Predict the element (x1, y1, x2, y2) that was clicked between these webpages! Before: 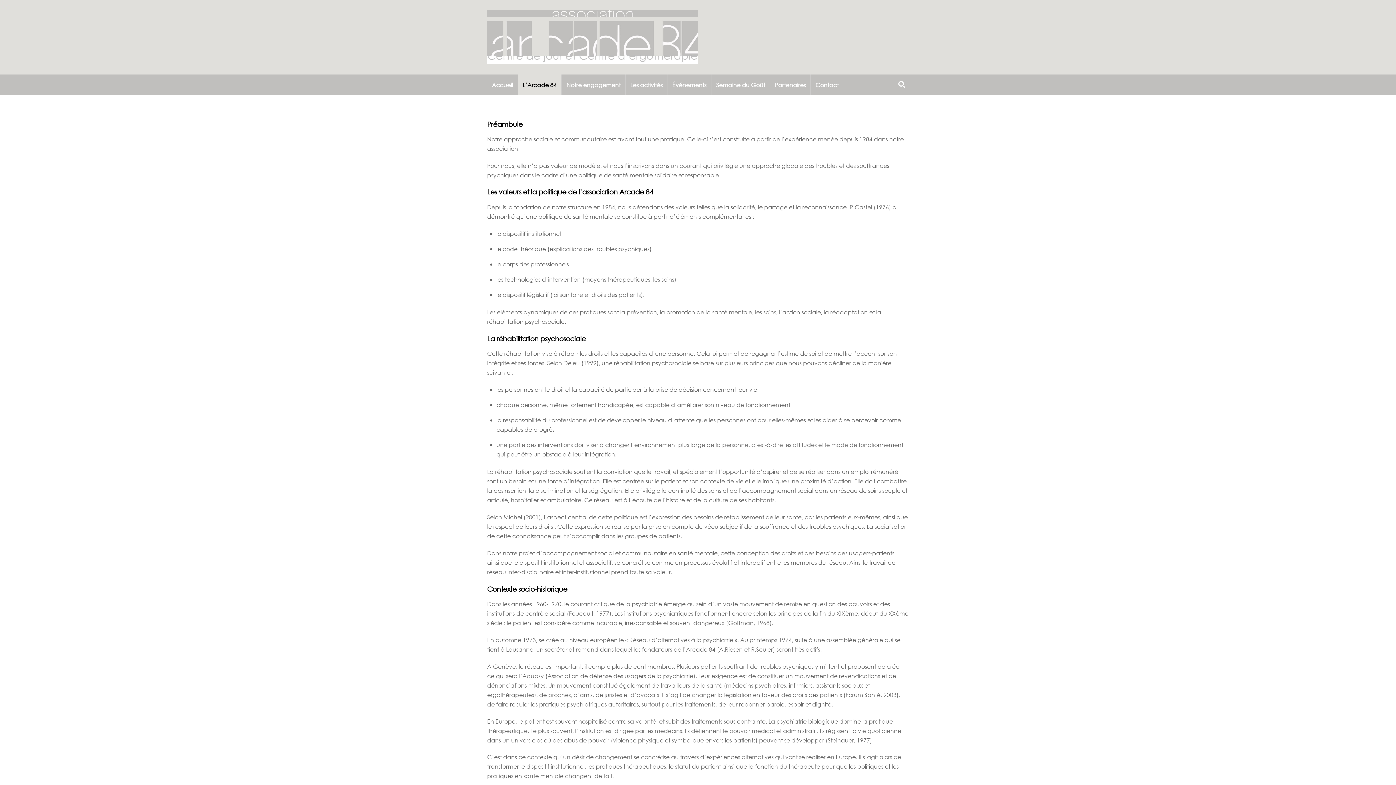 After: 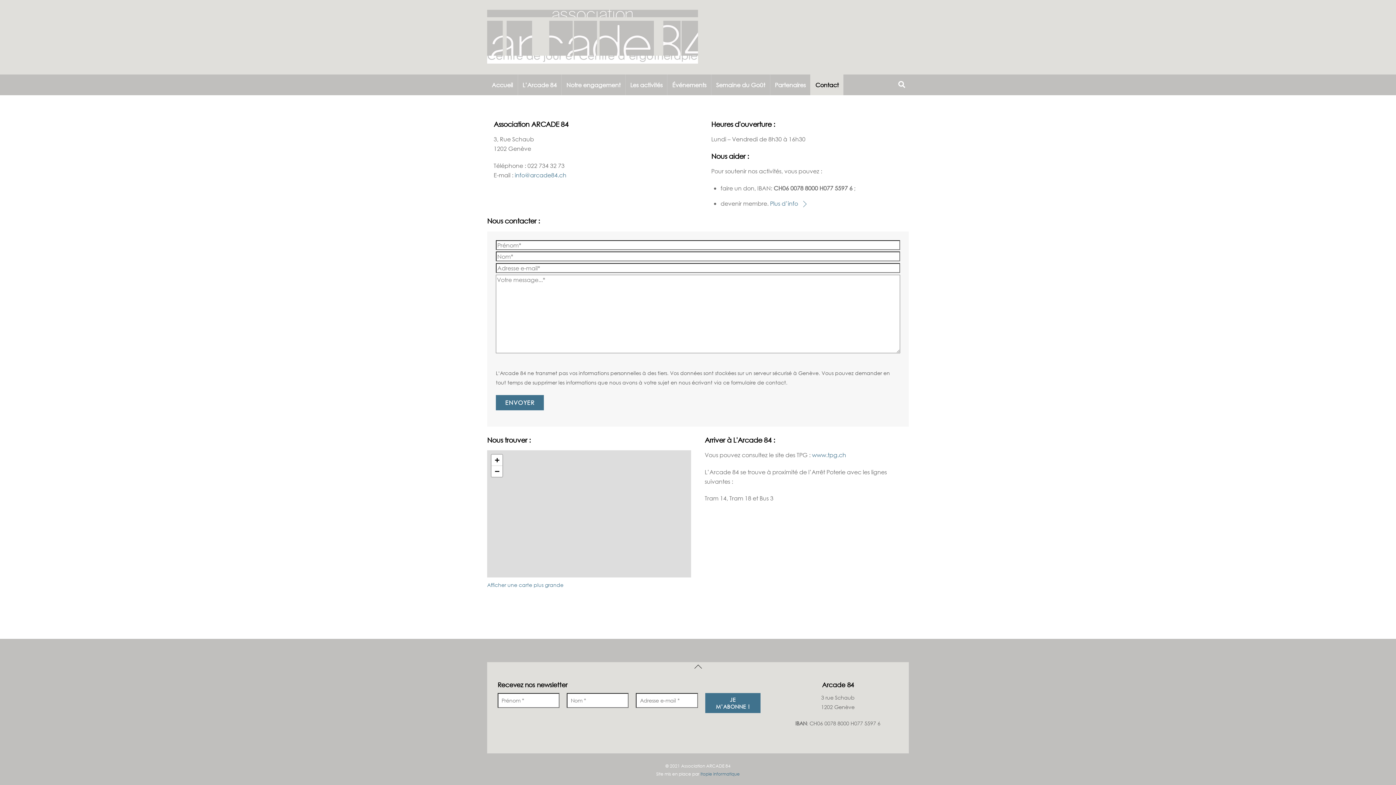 Action: label: Contact bbox: (810, 74, 843, 95)